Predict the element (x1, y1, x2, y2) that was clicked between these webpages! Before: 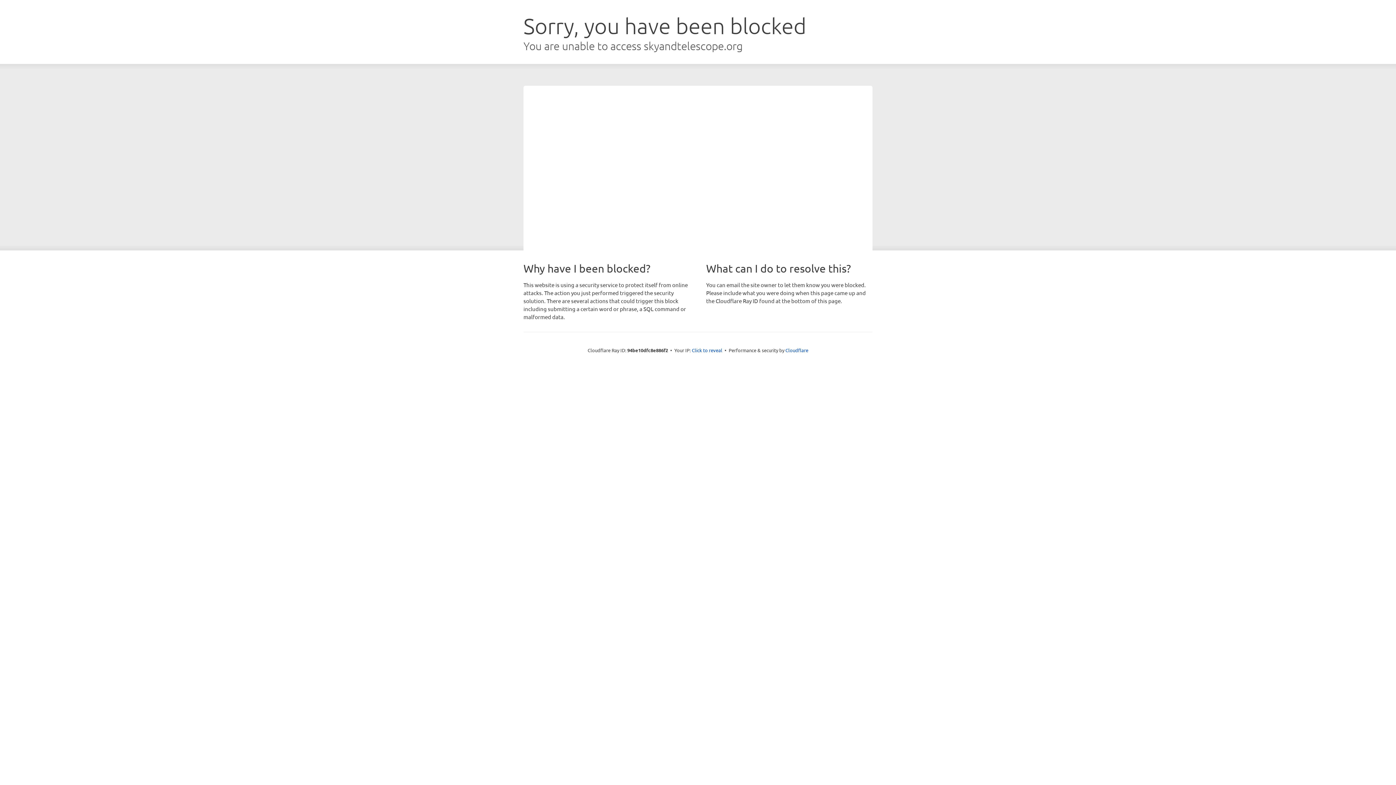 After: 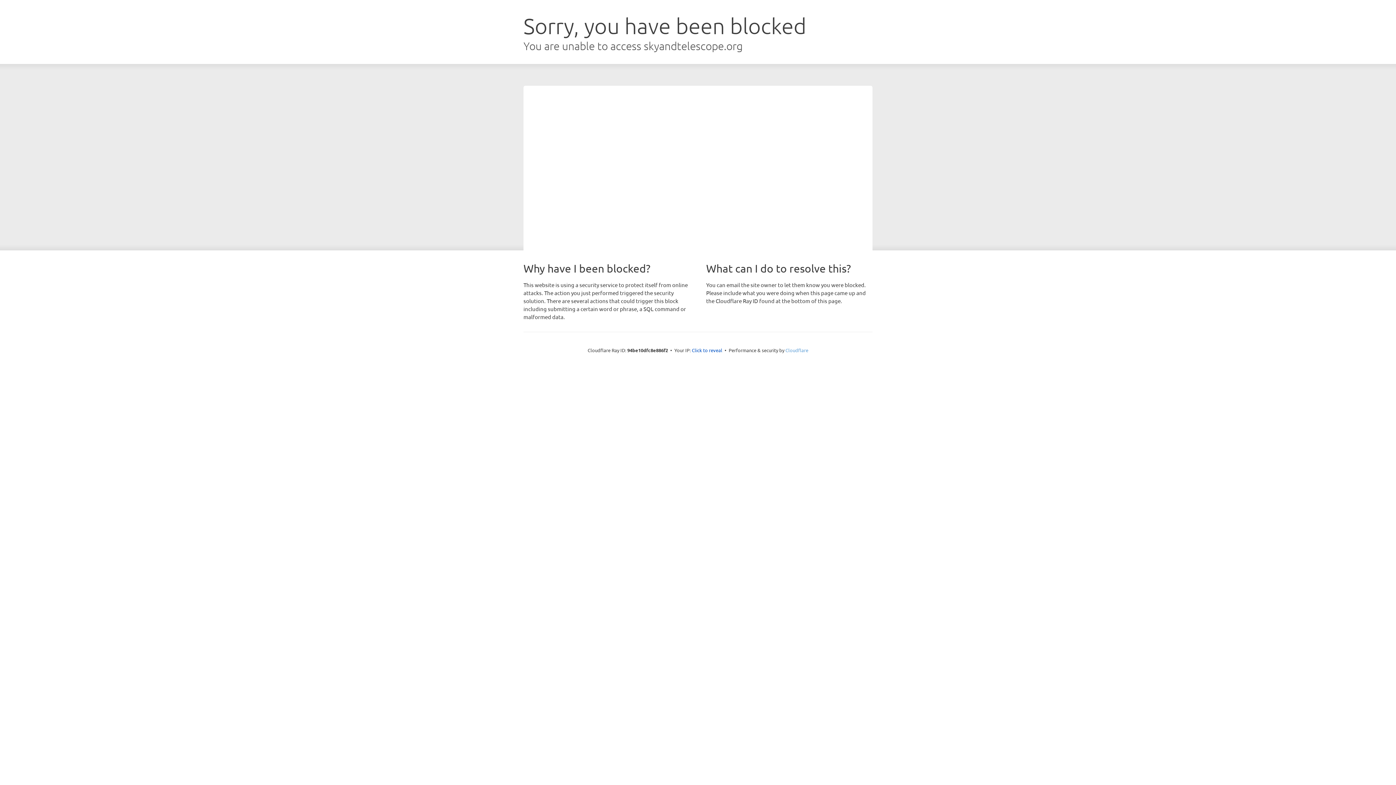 Action: label: Cloudflare bbox: (785, 347, 808, 353)